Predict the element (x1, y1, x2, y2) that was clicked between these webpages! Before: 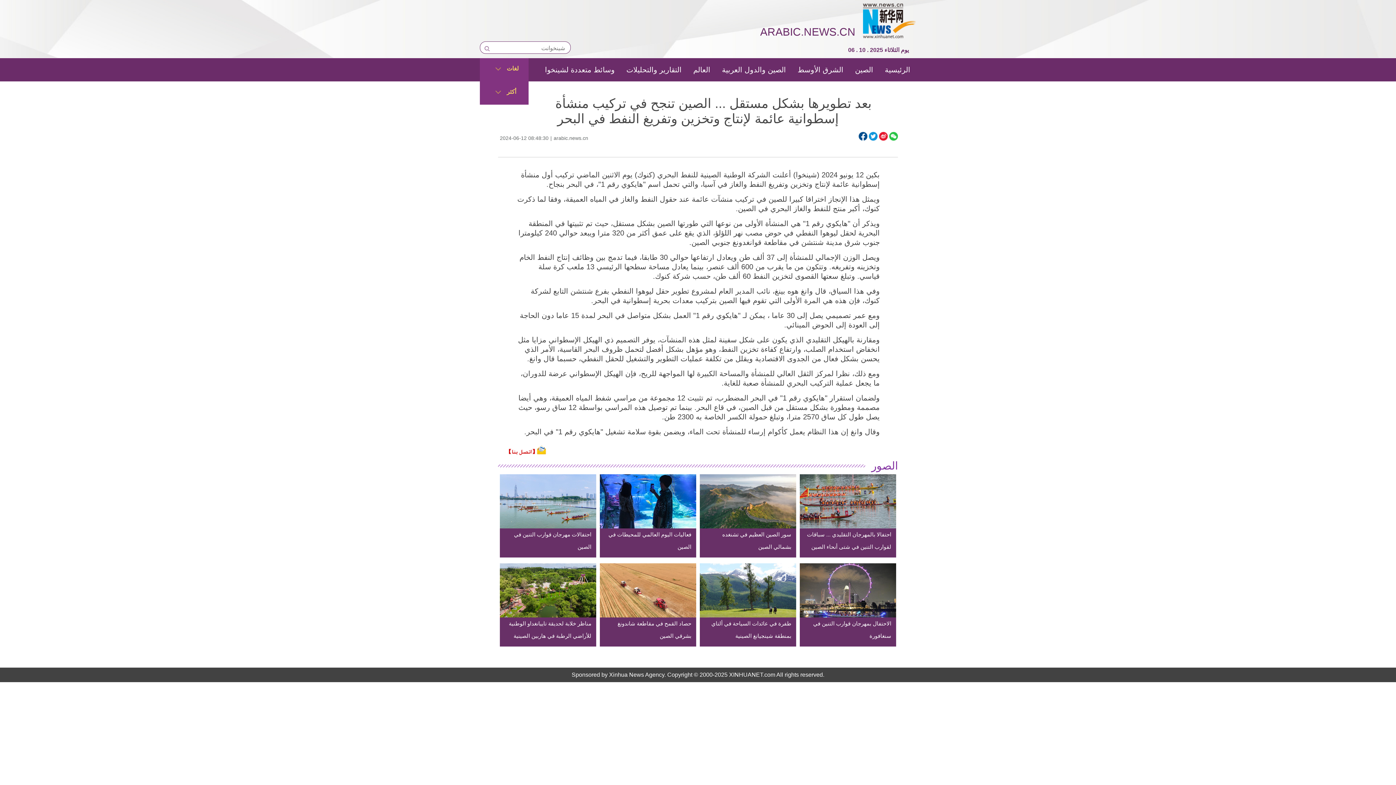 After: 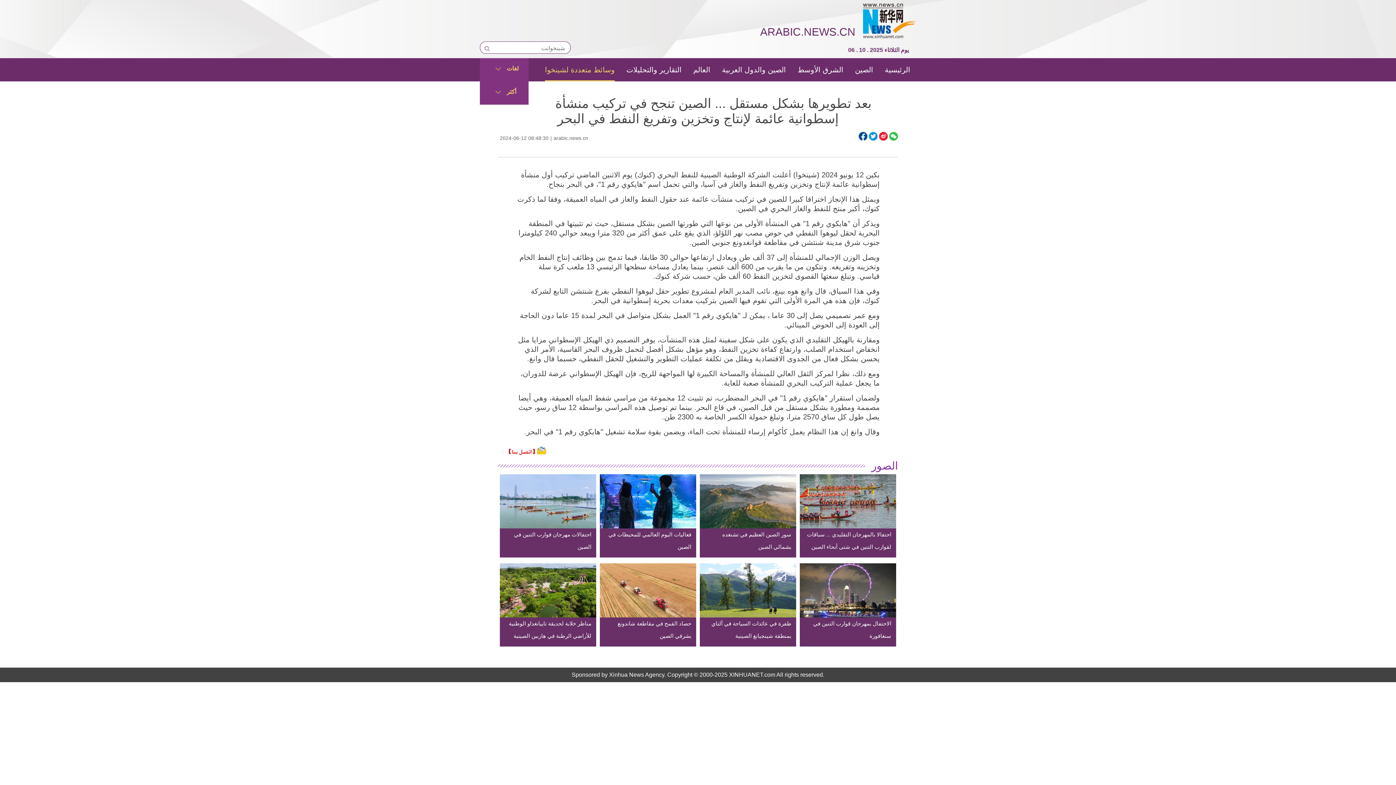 Action: label: وسائط متعددة لشينخوا bbox: (545, 59, 614, 80)